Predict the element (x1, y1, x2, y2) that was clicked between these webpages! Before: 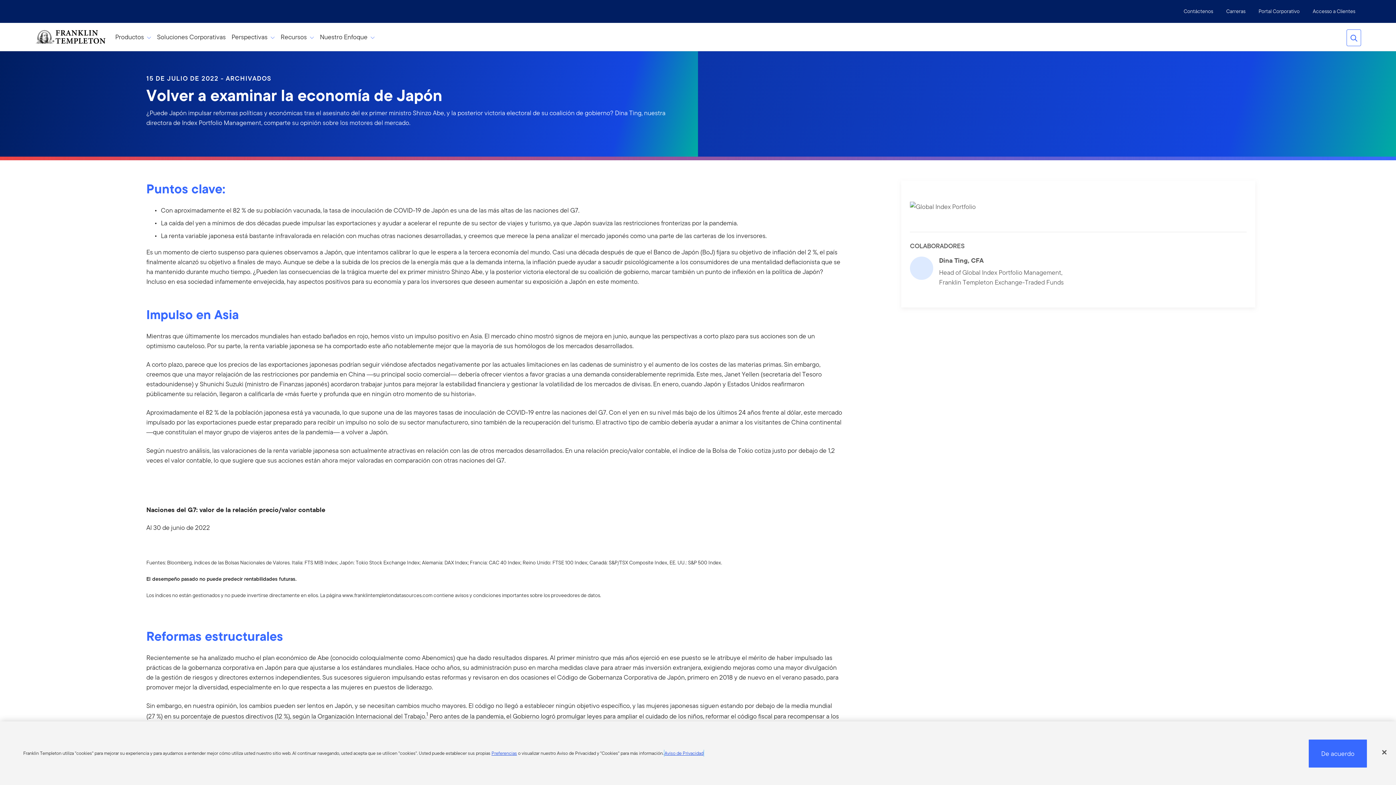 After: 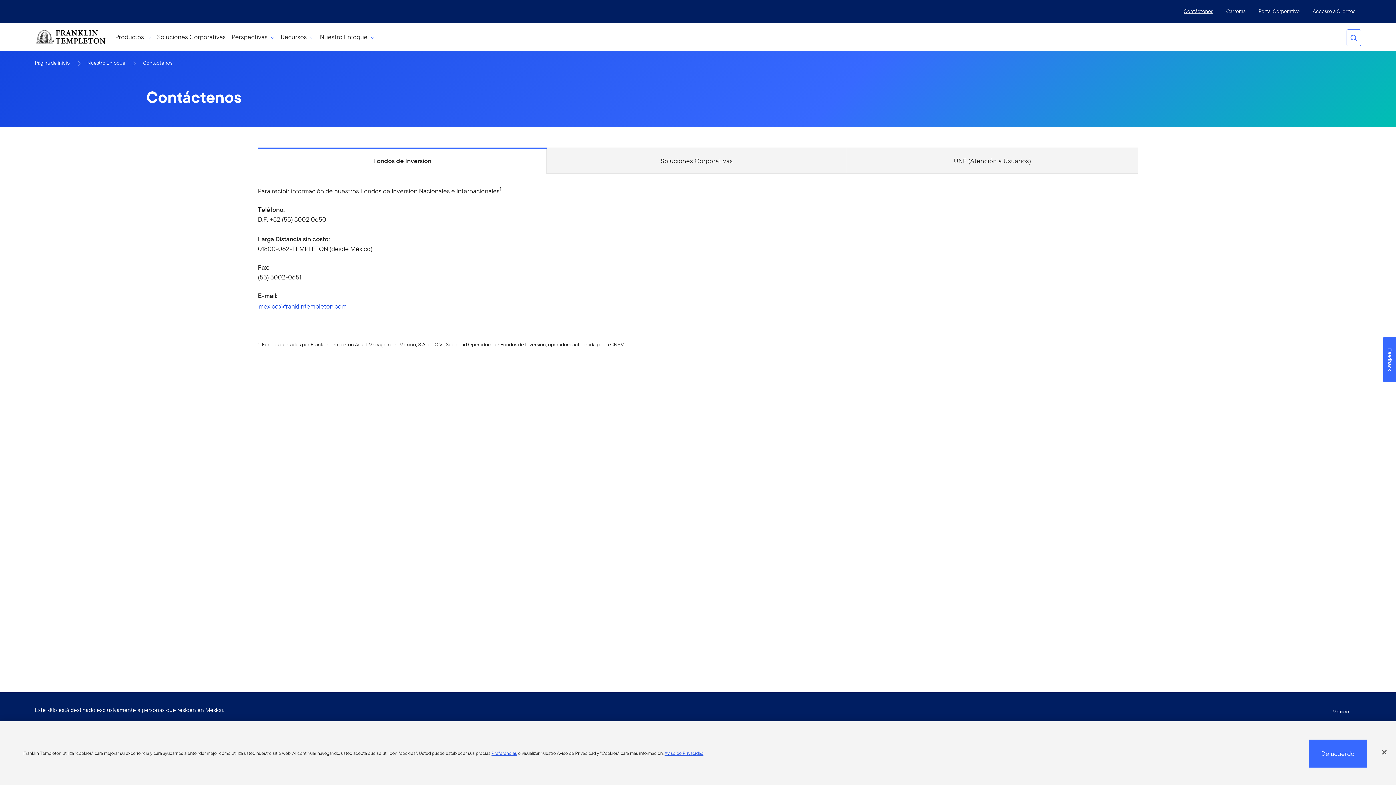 Action: bbox: (1178, 7, 1219, 15) label: Contáctenos